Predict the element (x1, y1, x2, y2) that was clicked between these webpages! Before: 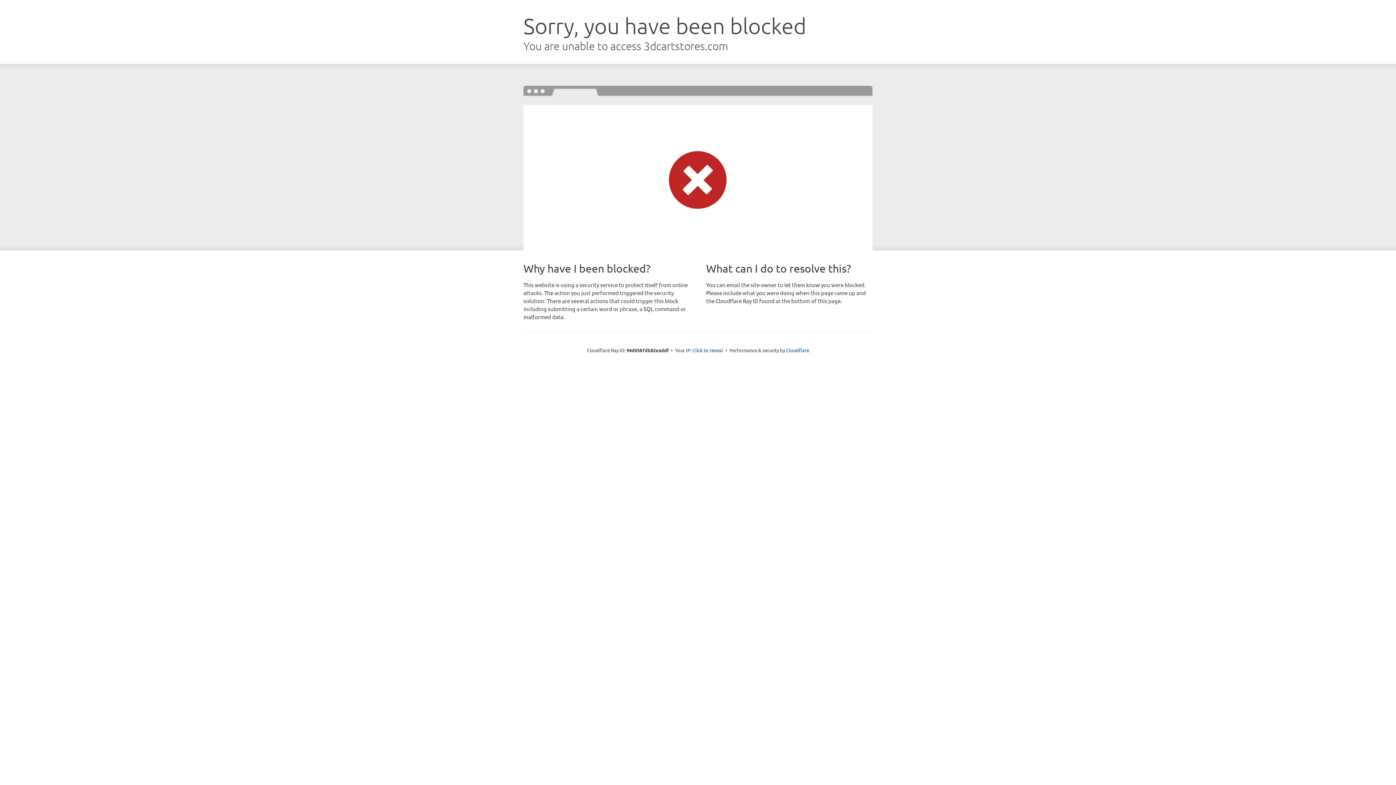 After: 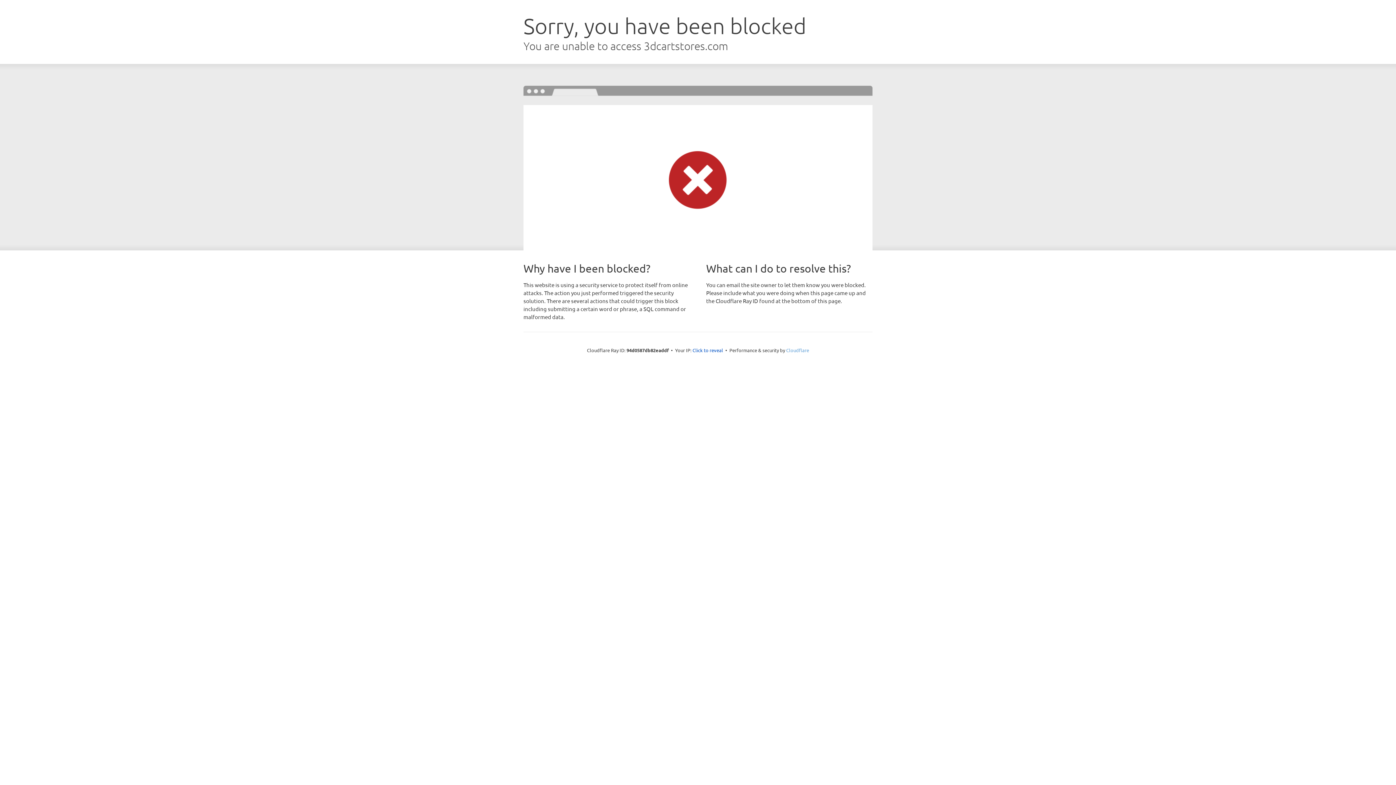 Action: label: Cloudflare bbox: (786, 347, 809, 353)